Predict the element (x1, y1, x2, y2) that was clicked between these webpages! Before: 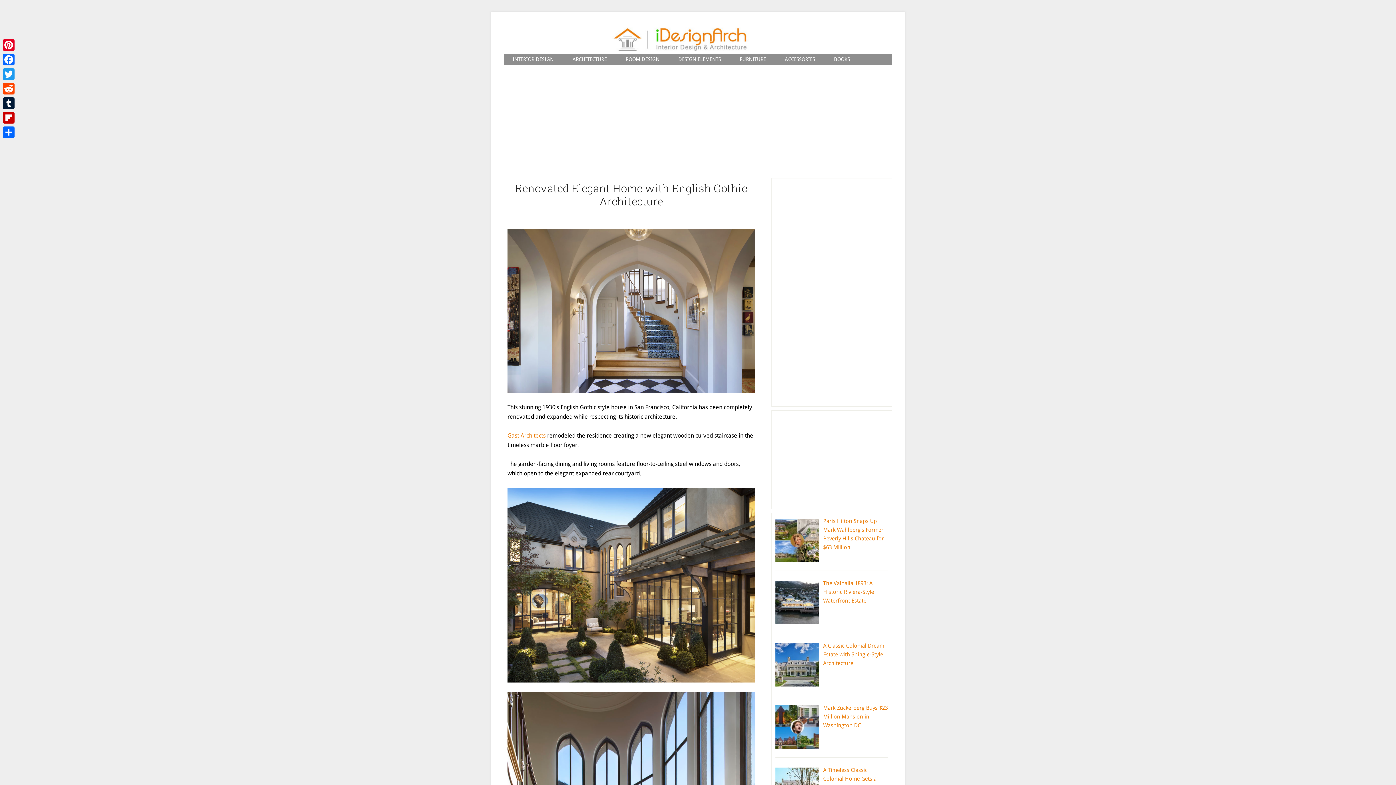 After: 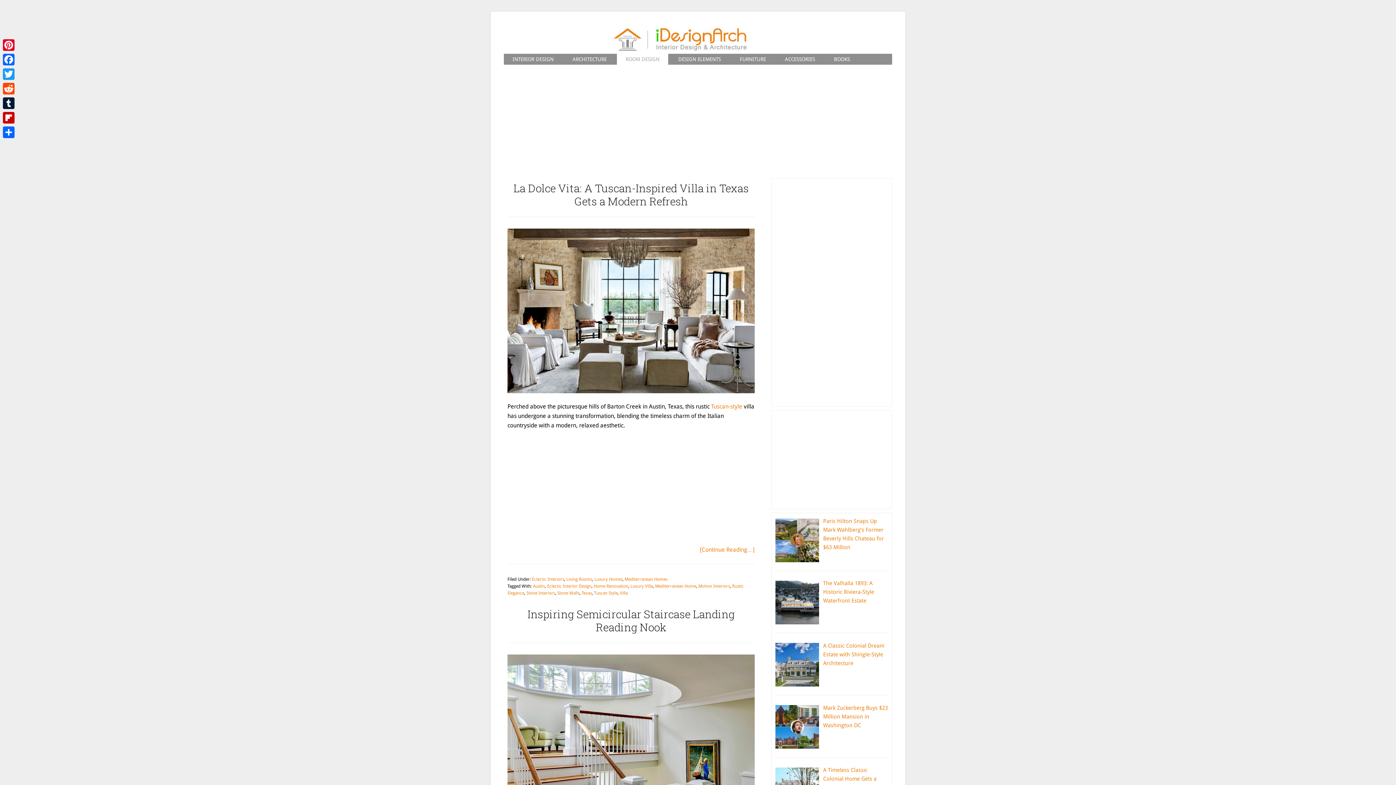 Action: bbox: (617, 53, 668, 64) label: ROOM DESIGN